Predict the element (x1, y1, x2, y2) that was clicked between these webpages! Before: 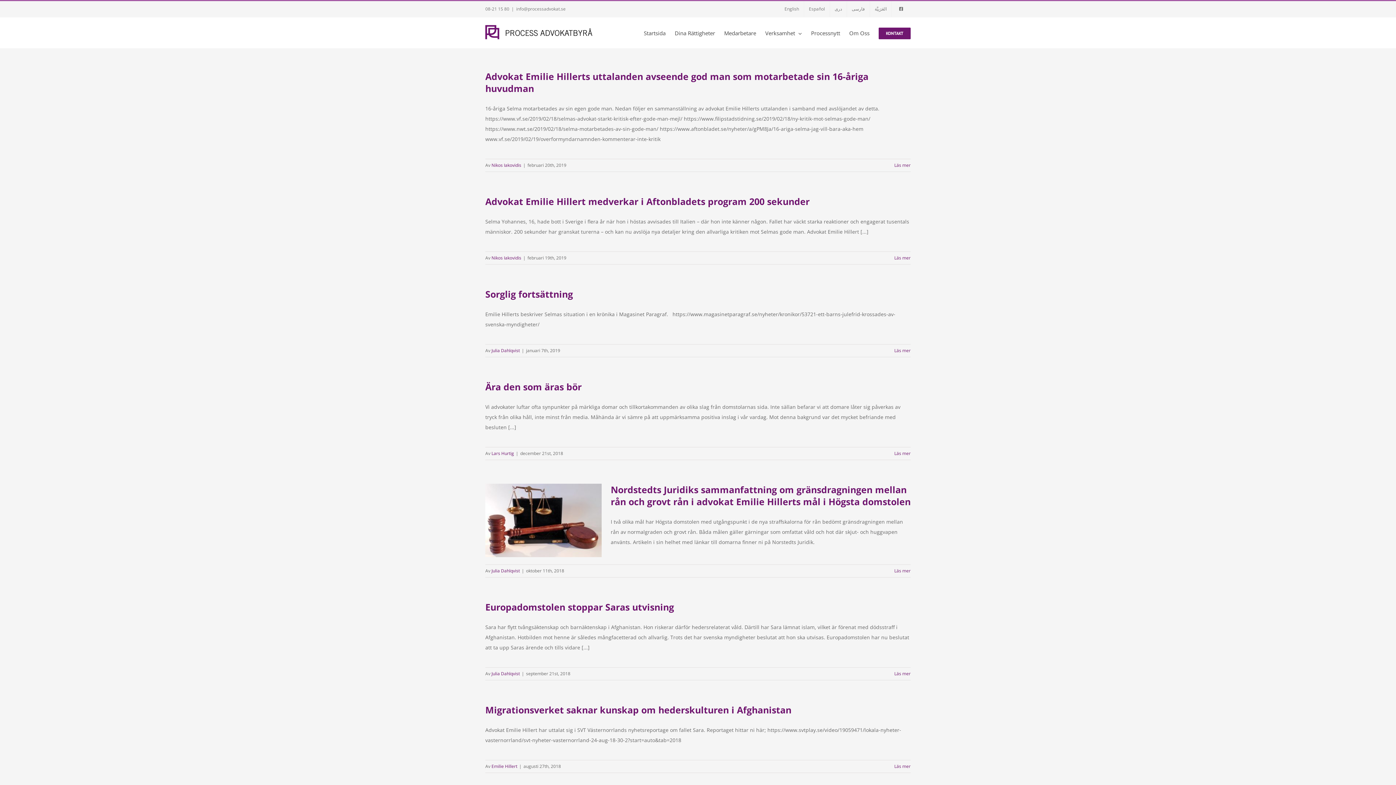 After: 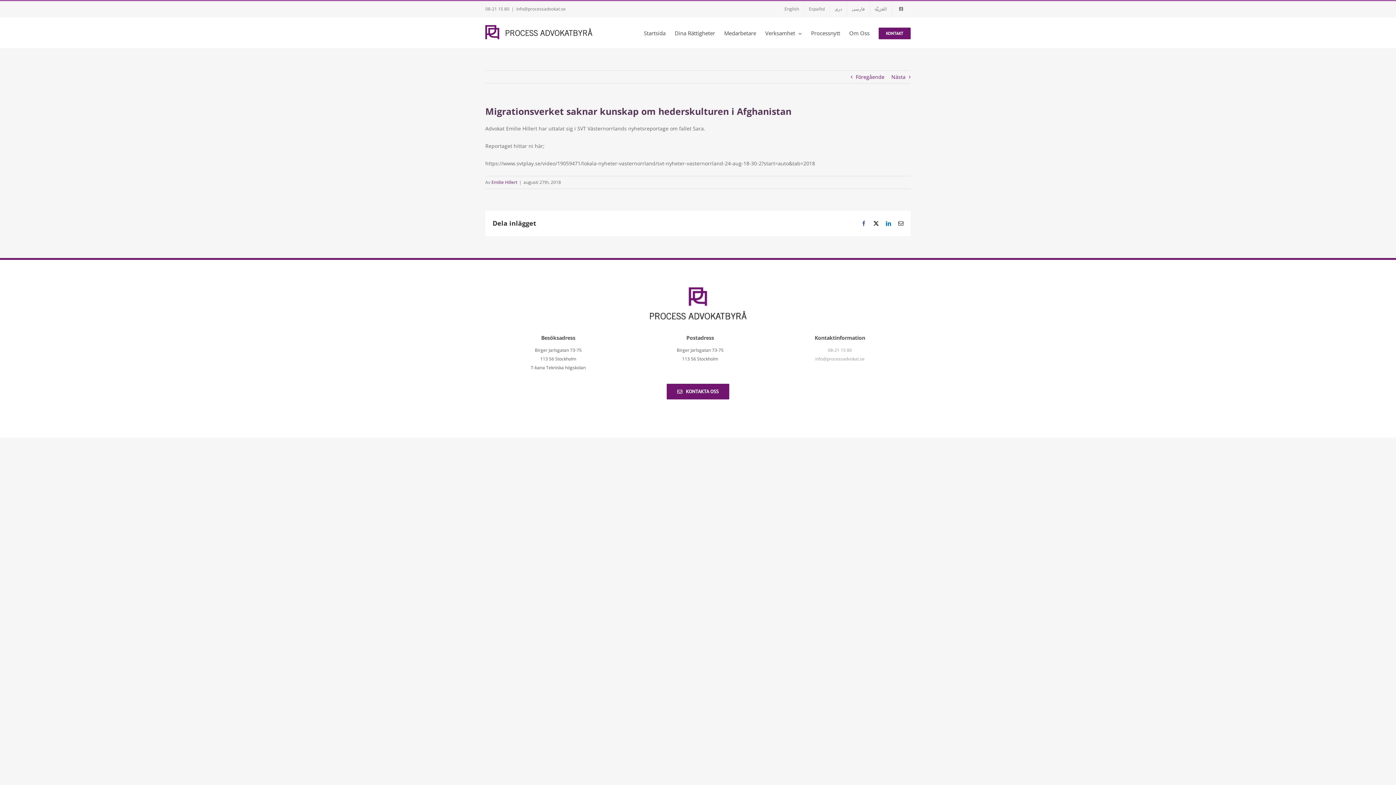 Action: bbox: (894, 763, 910, 769) label: More on Migrationsverket saknar kunskap om hederskulturen i Afghanistan